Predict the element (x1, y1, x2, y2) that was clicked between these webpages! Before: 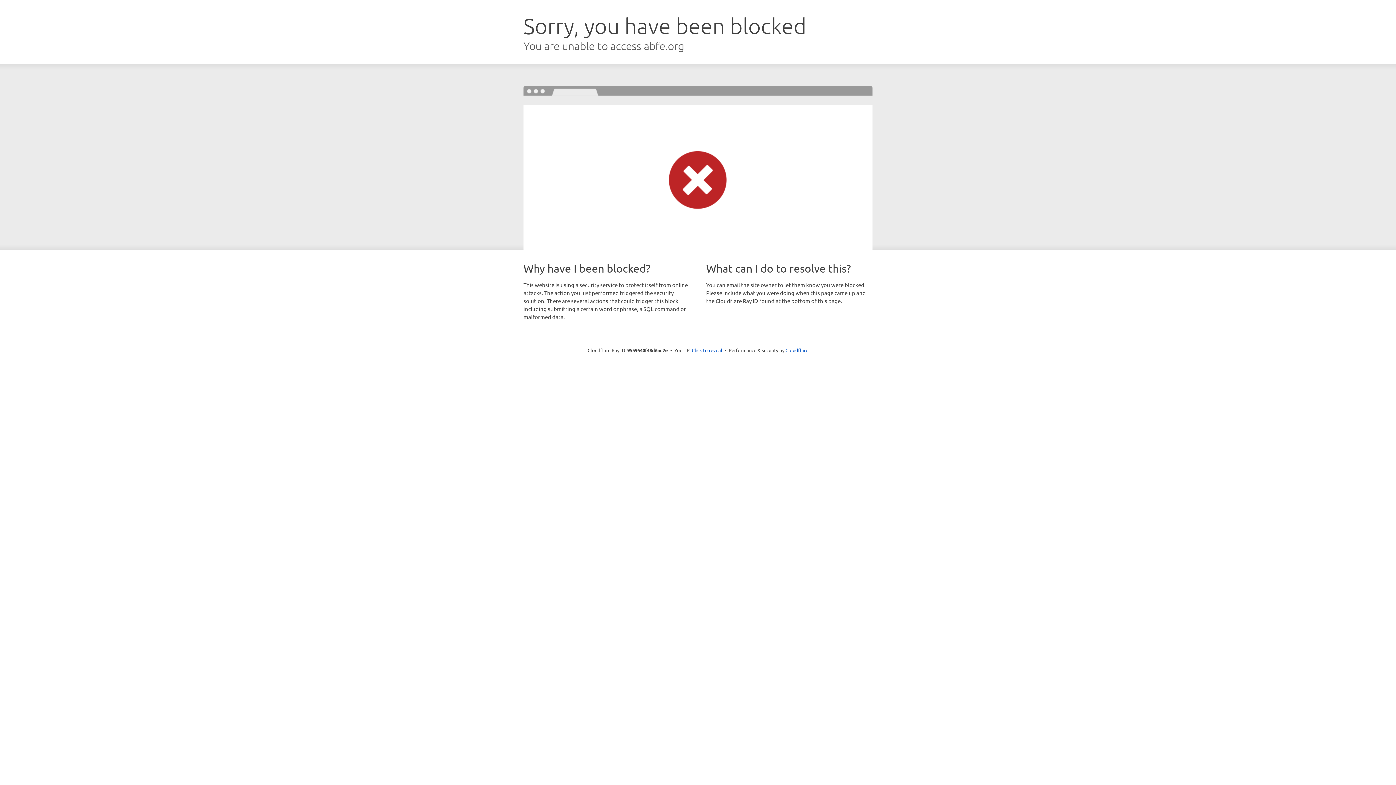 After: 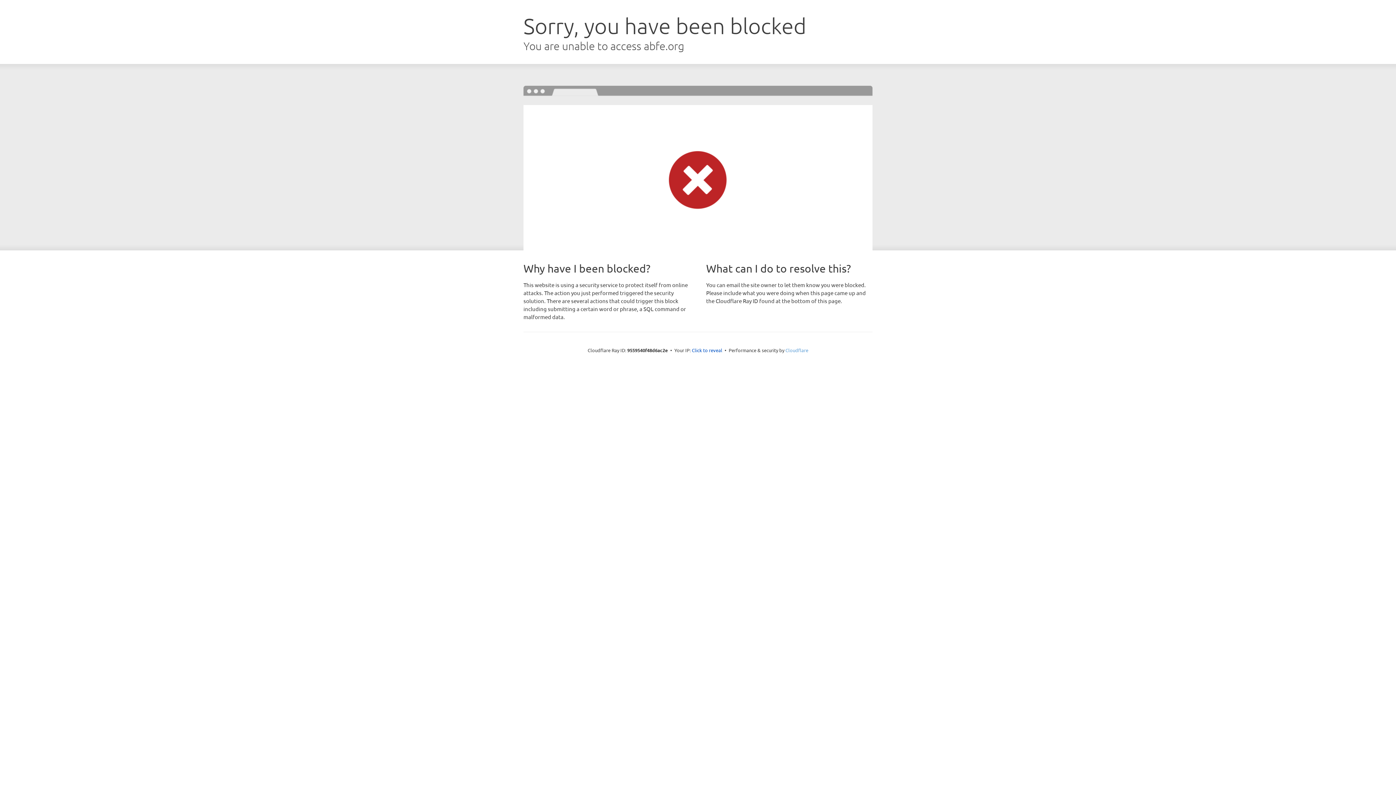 Action: label: Cloudflare bbox: (785, 347, 808, 353)